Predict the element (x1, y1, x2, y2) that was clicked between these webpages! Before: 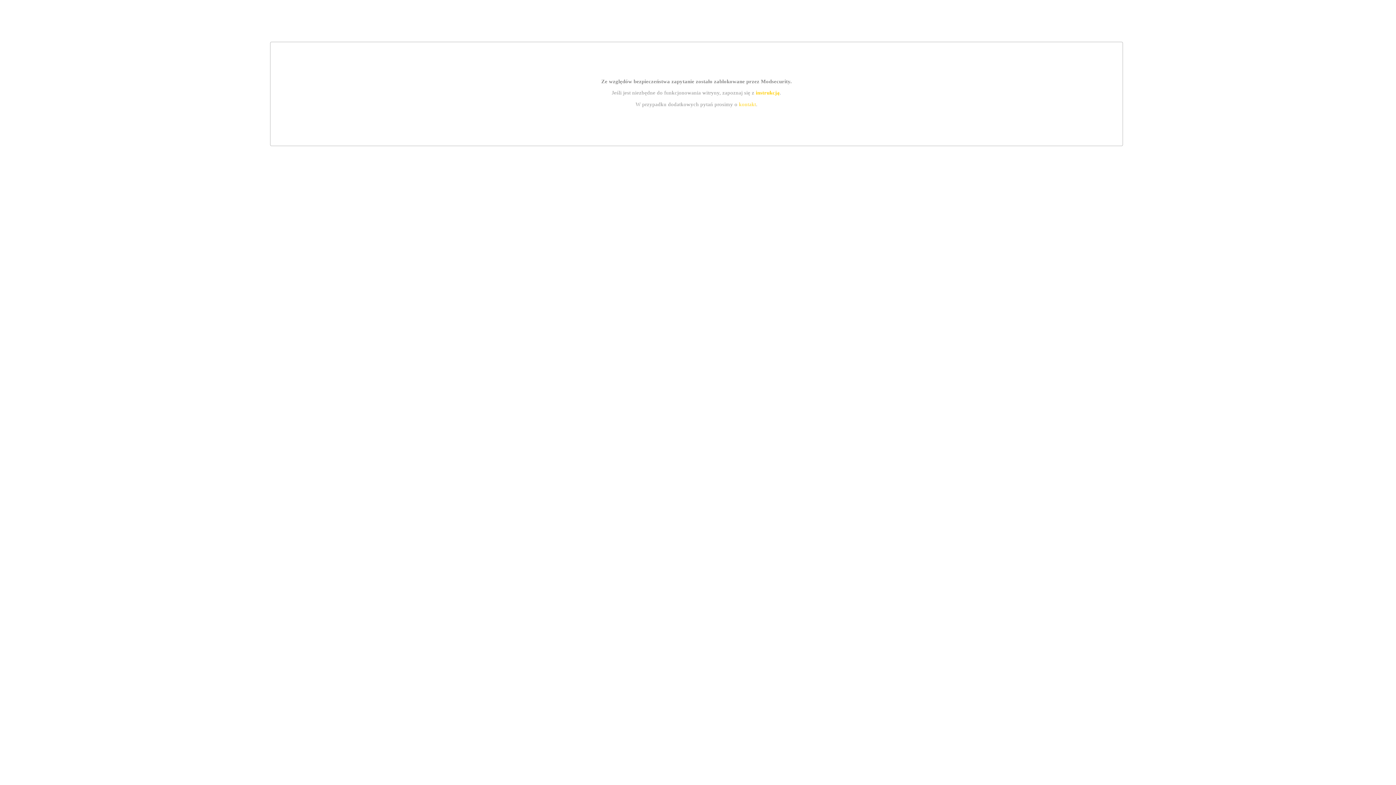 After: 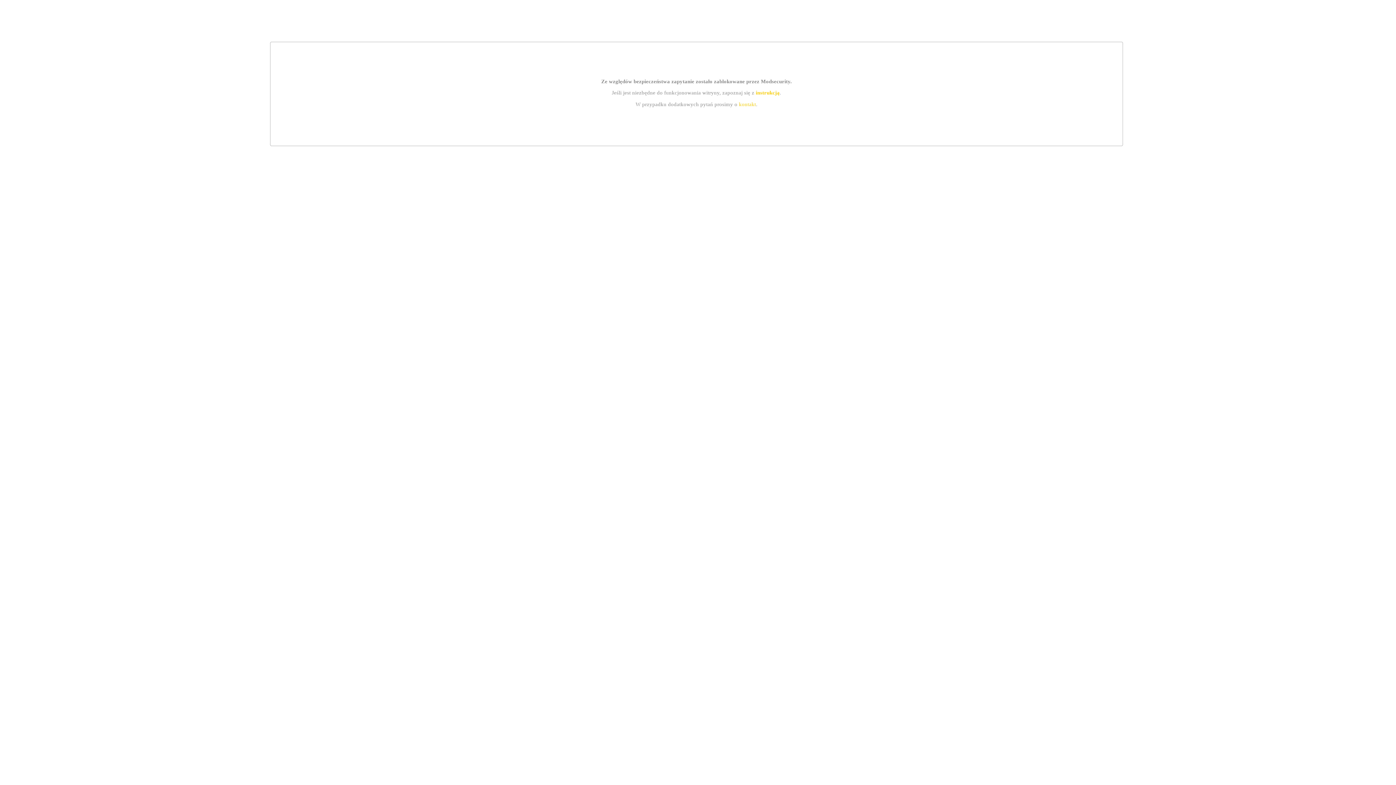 Action: label: kontakt bbox: (739, 101, 756, 107)